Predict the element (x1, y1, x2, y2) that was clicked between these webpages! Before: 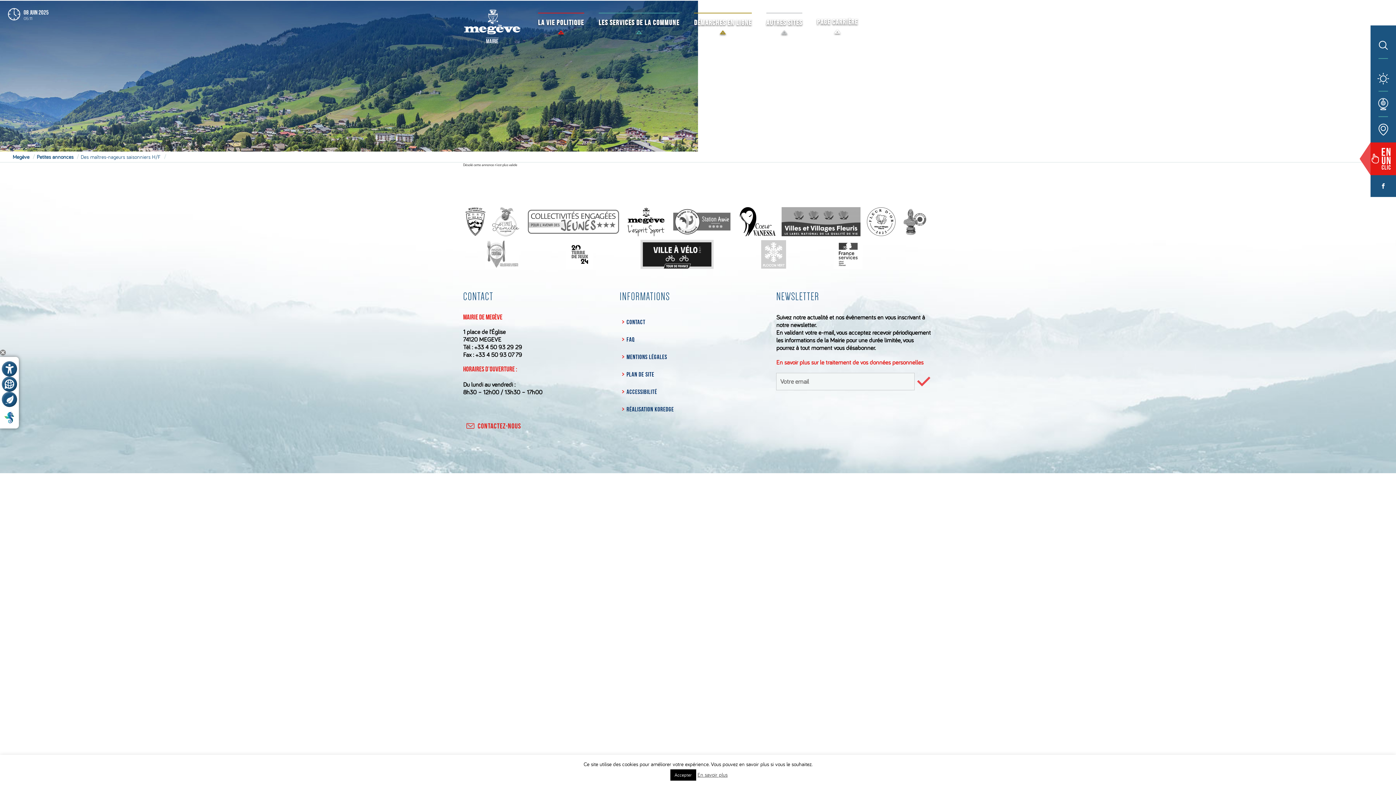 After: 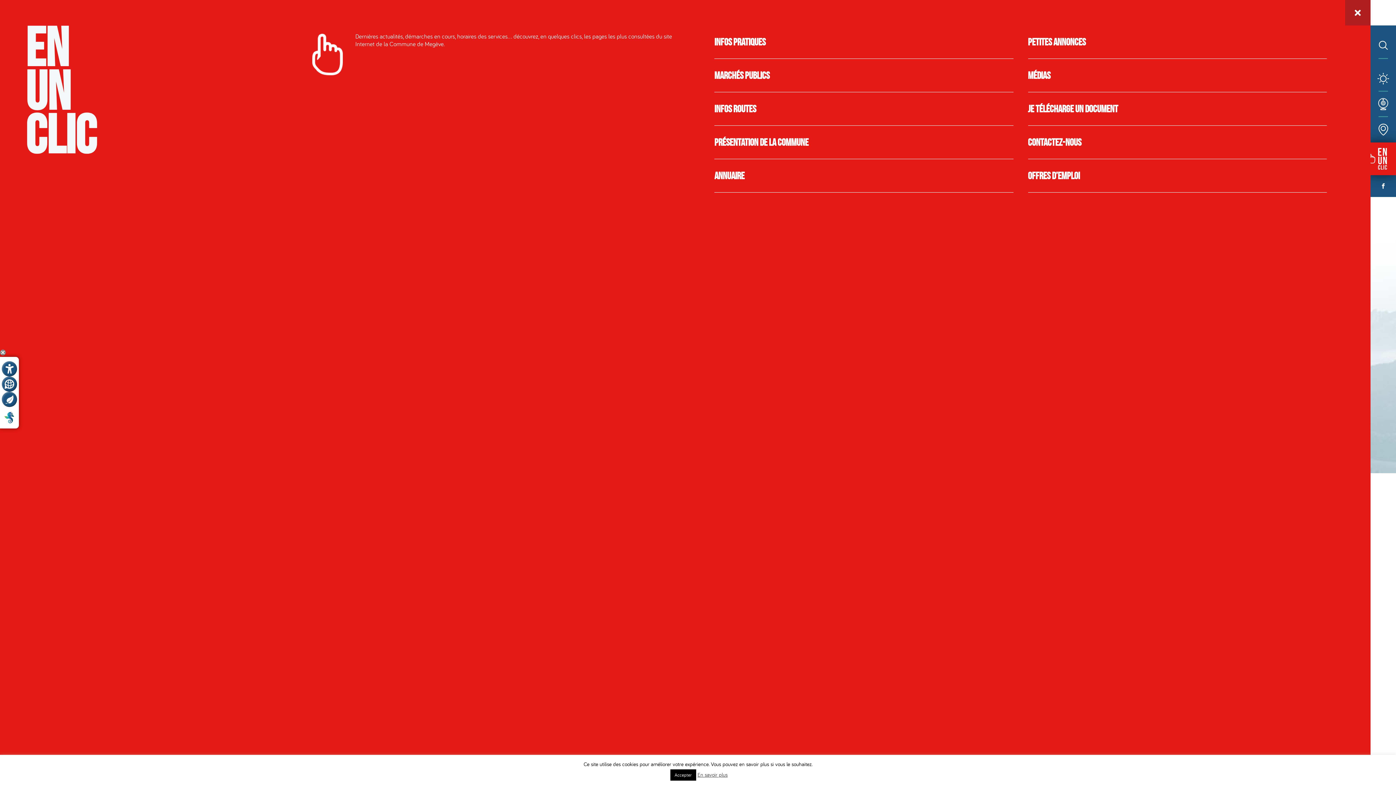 Action: bbox: (1370, 142, 1396, 175)